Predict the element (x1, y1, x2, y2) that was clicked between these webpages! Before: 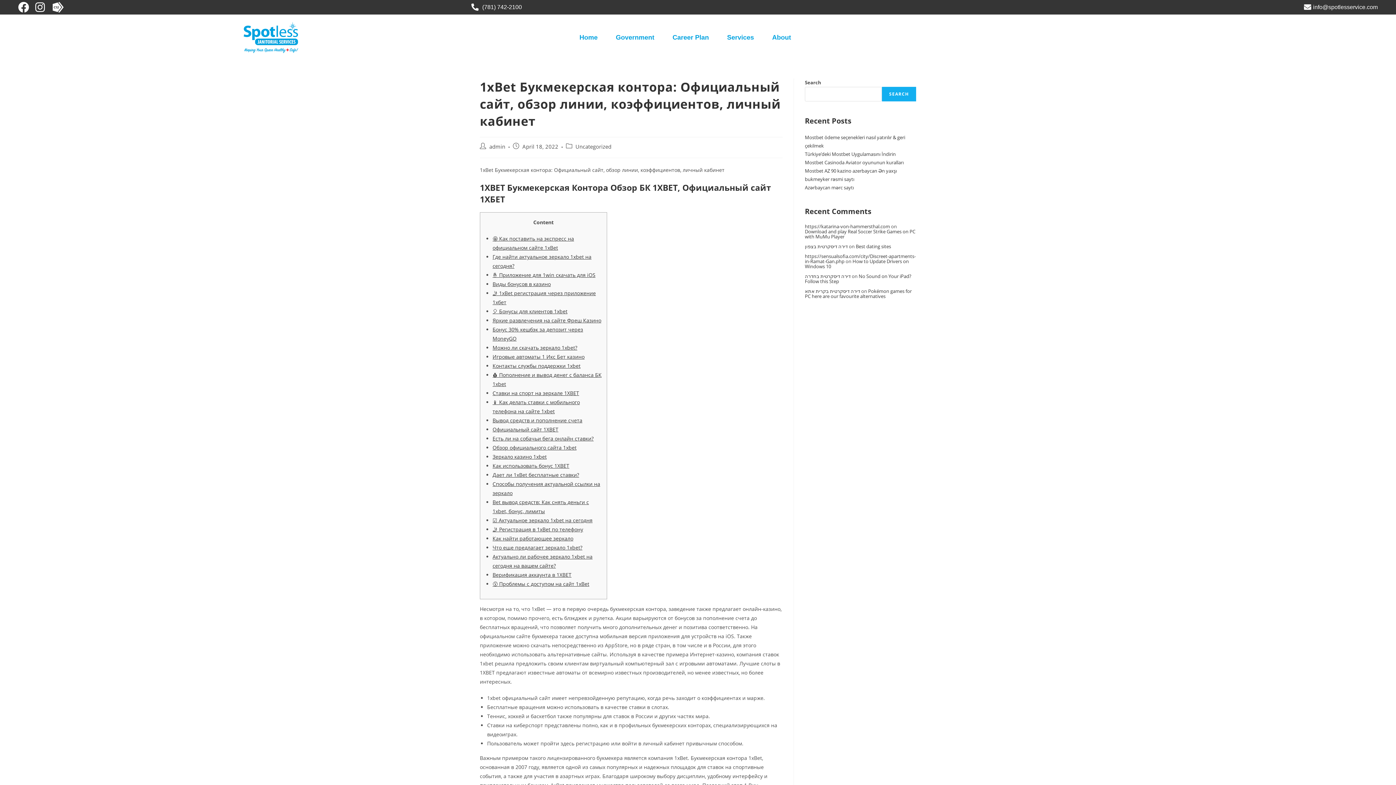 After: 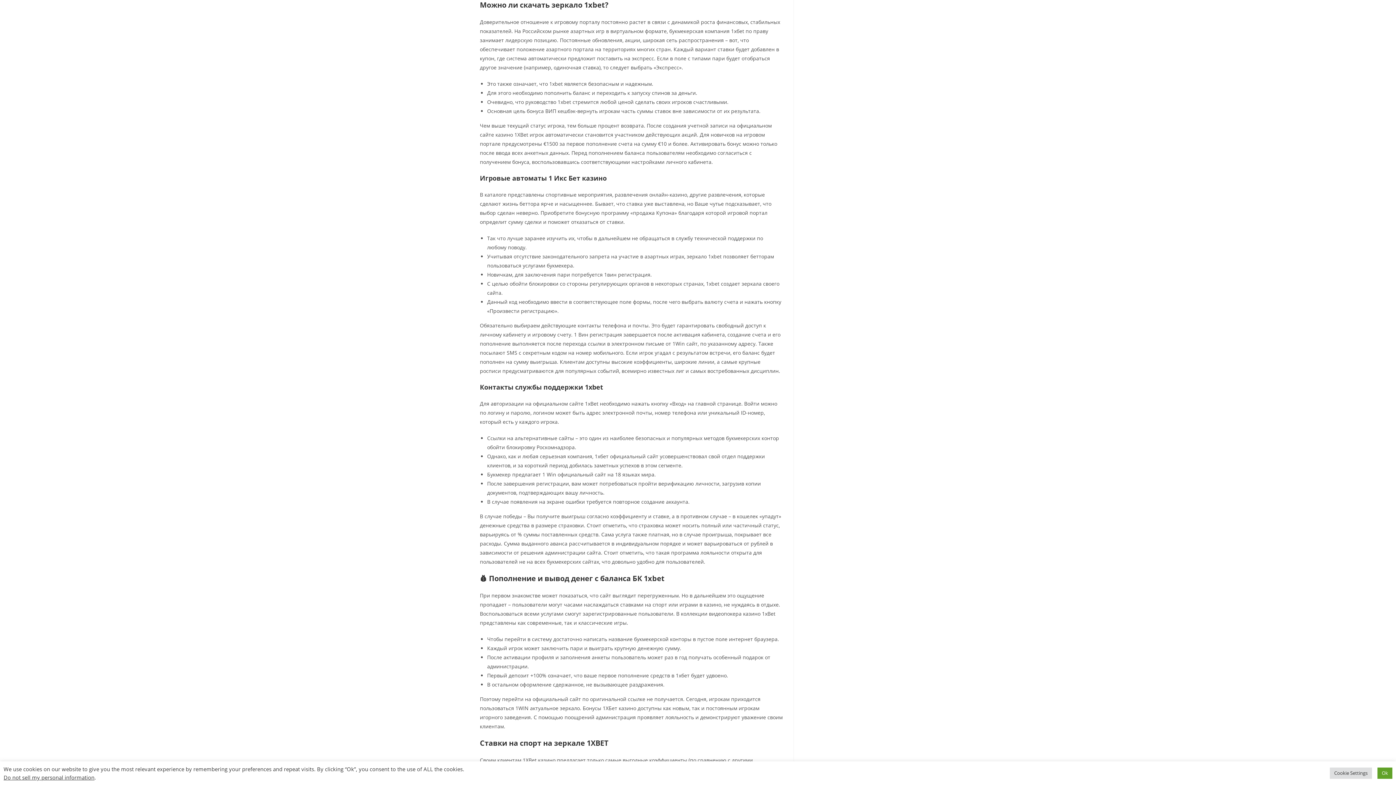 Action: bbox: (492, 344, 577, 351) label: Можно ли скачать зеркало 1xbet?